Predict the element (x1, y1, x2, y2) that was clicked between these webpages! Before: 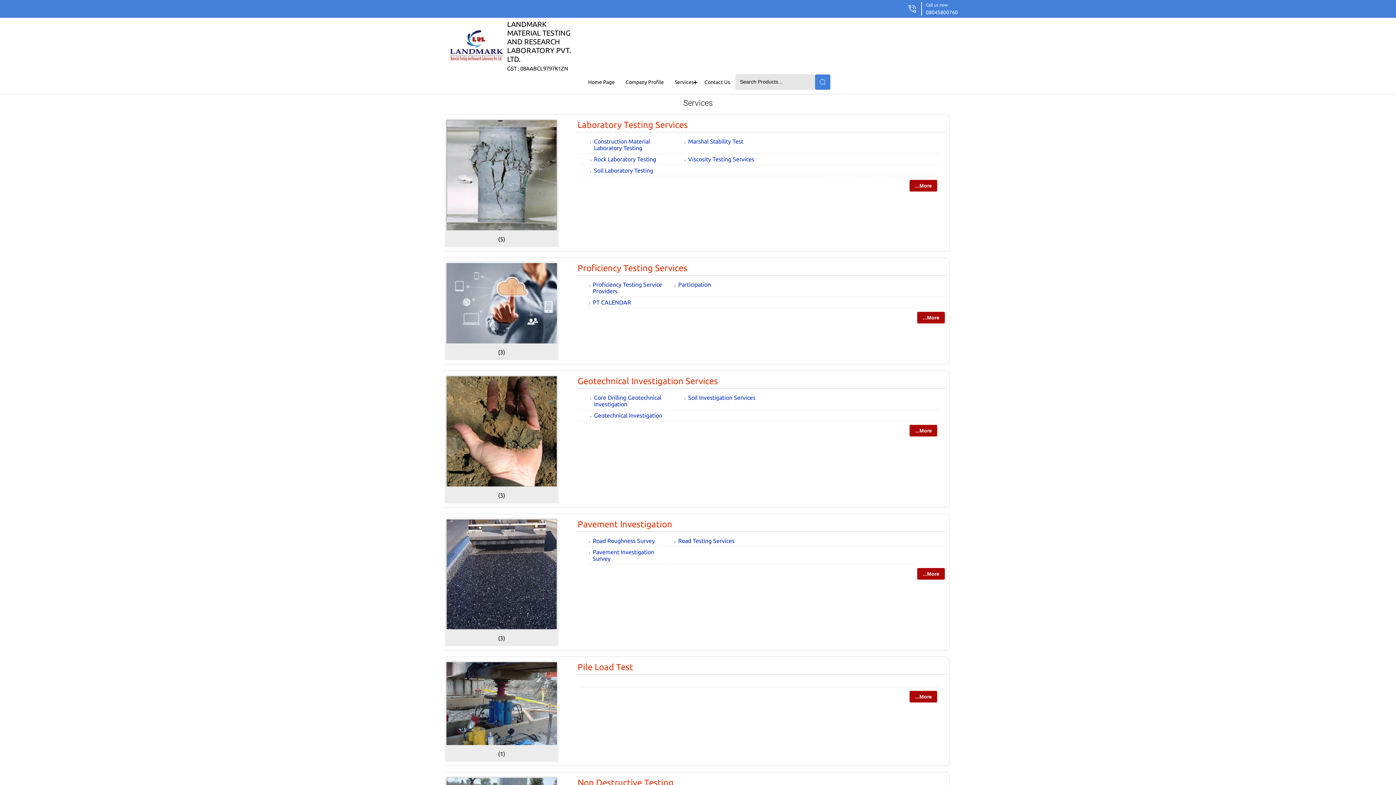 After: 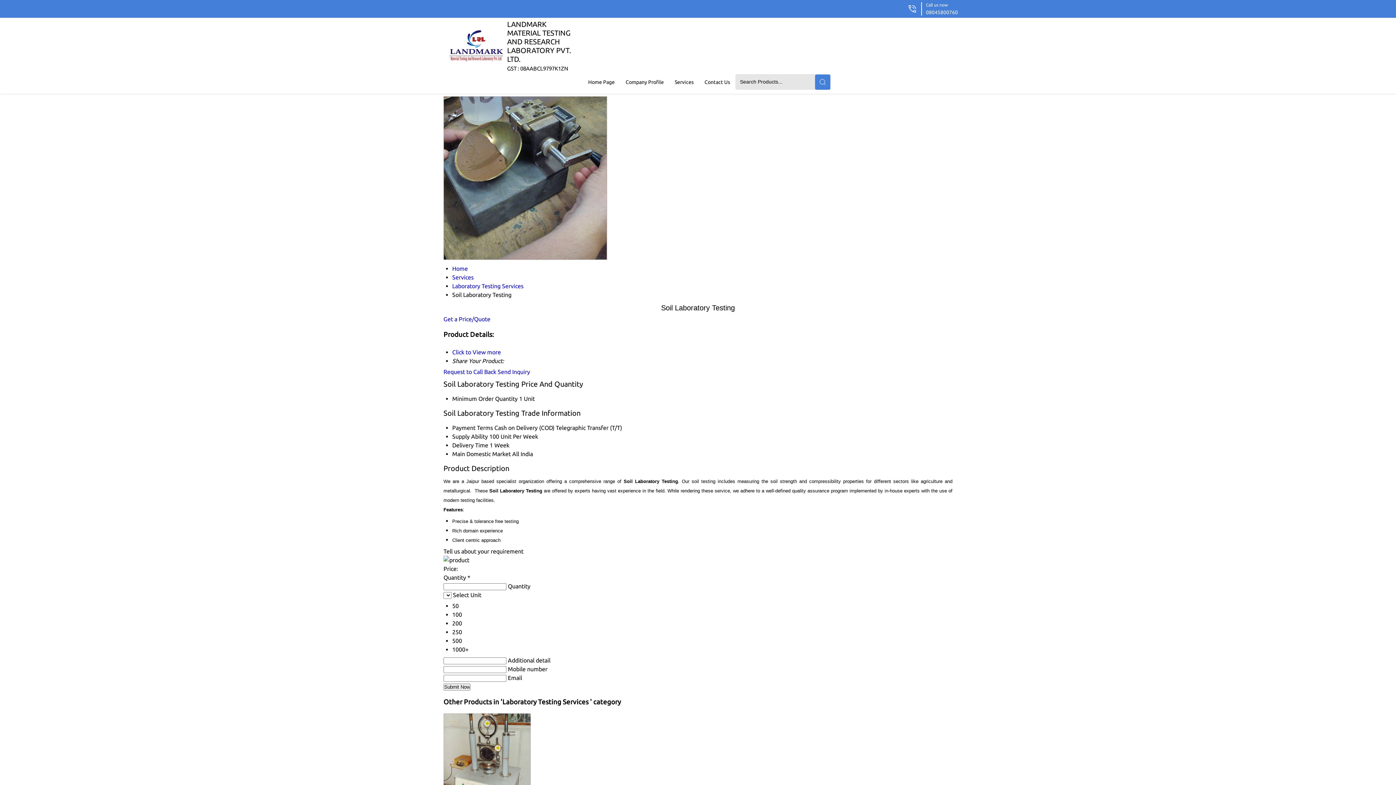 Action: bbox: (594, 167, 653, 173) label: Soil Laboratory Testing